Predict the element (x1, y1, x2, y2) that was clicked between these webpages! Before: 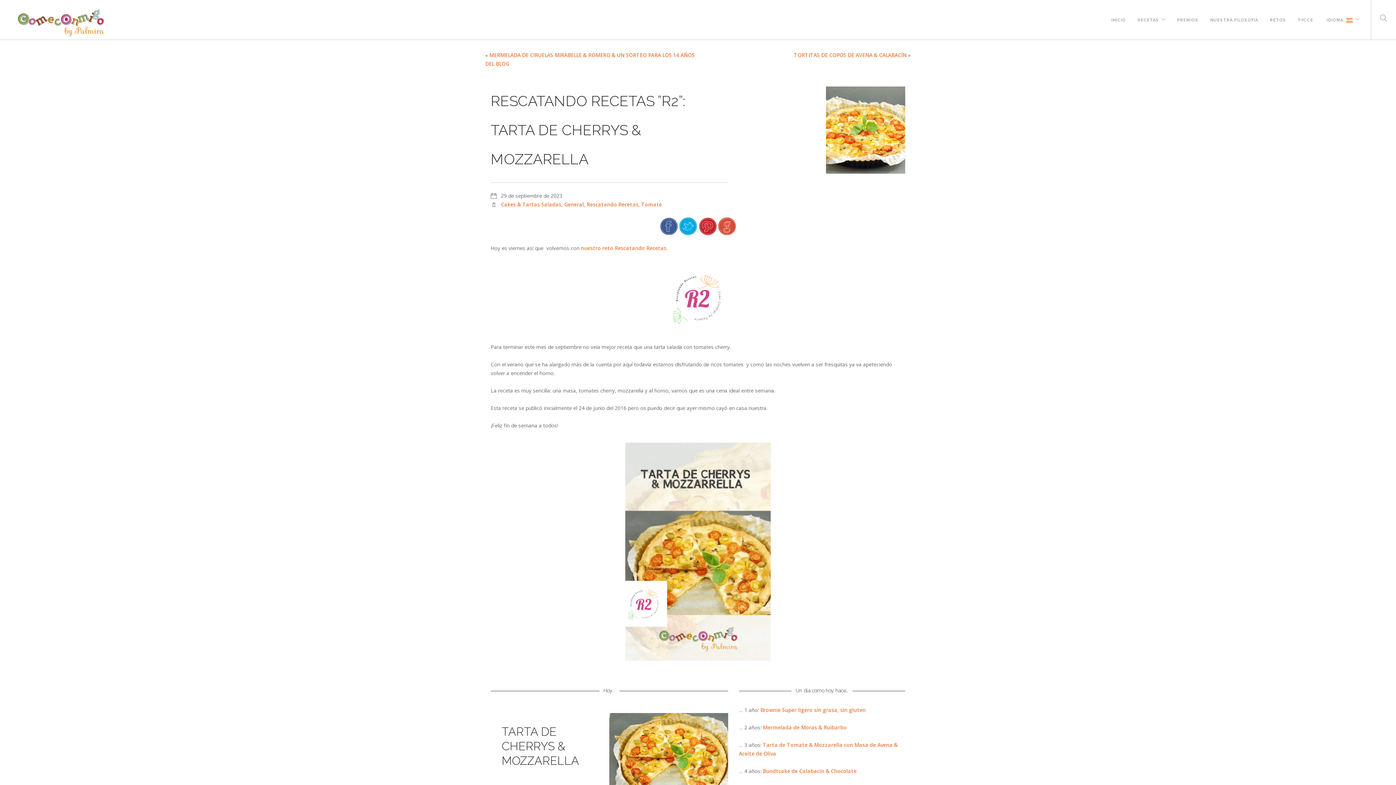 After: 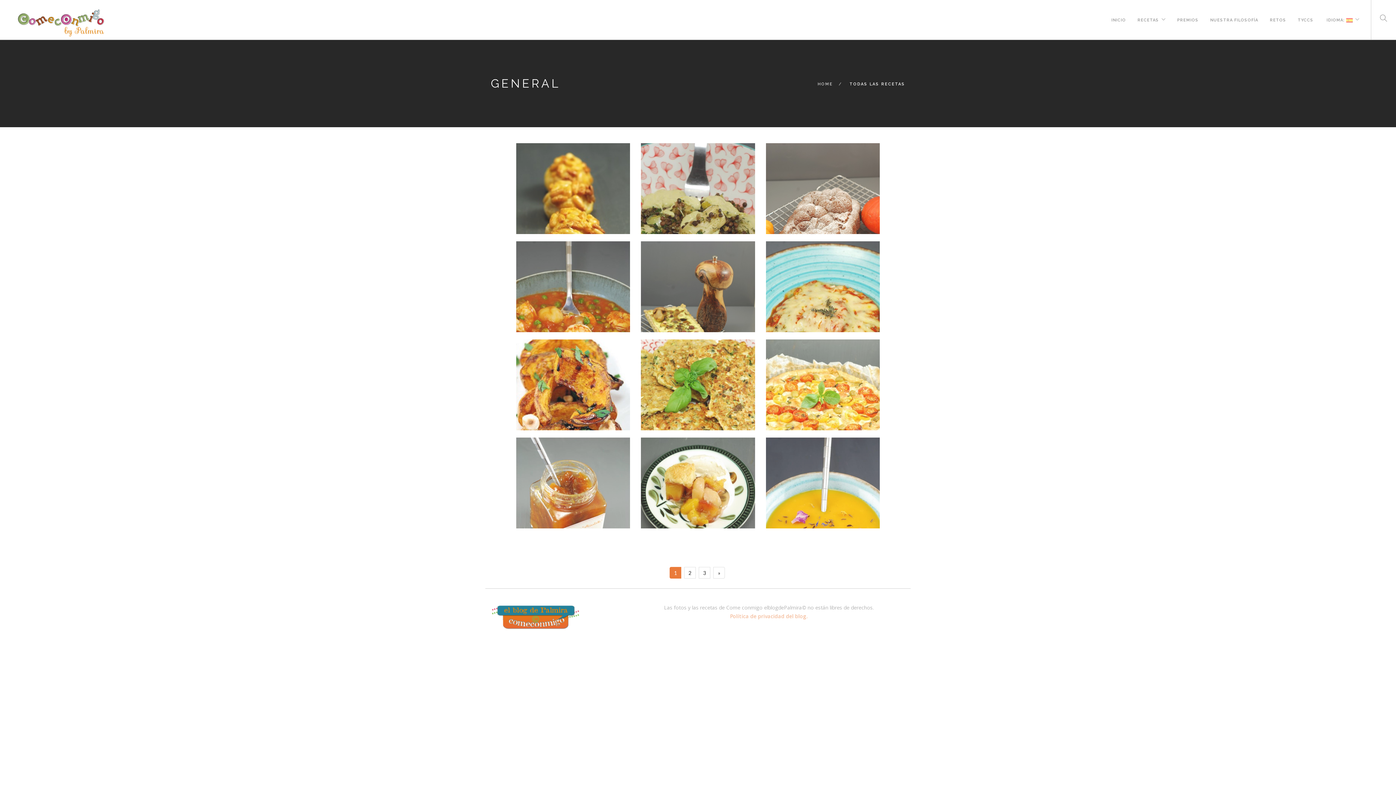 Action: label: General bbox: (564, 201, 584, 208)